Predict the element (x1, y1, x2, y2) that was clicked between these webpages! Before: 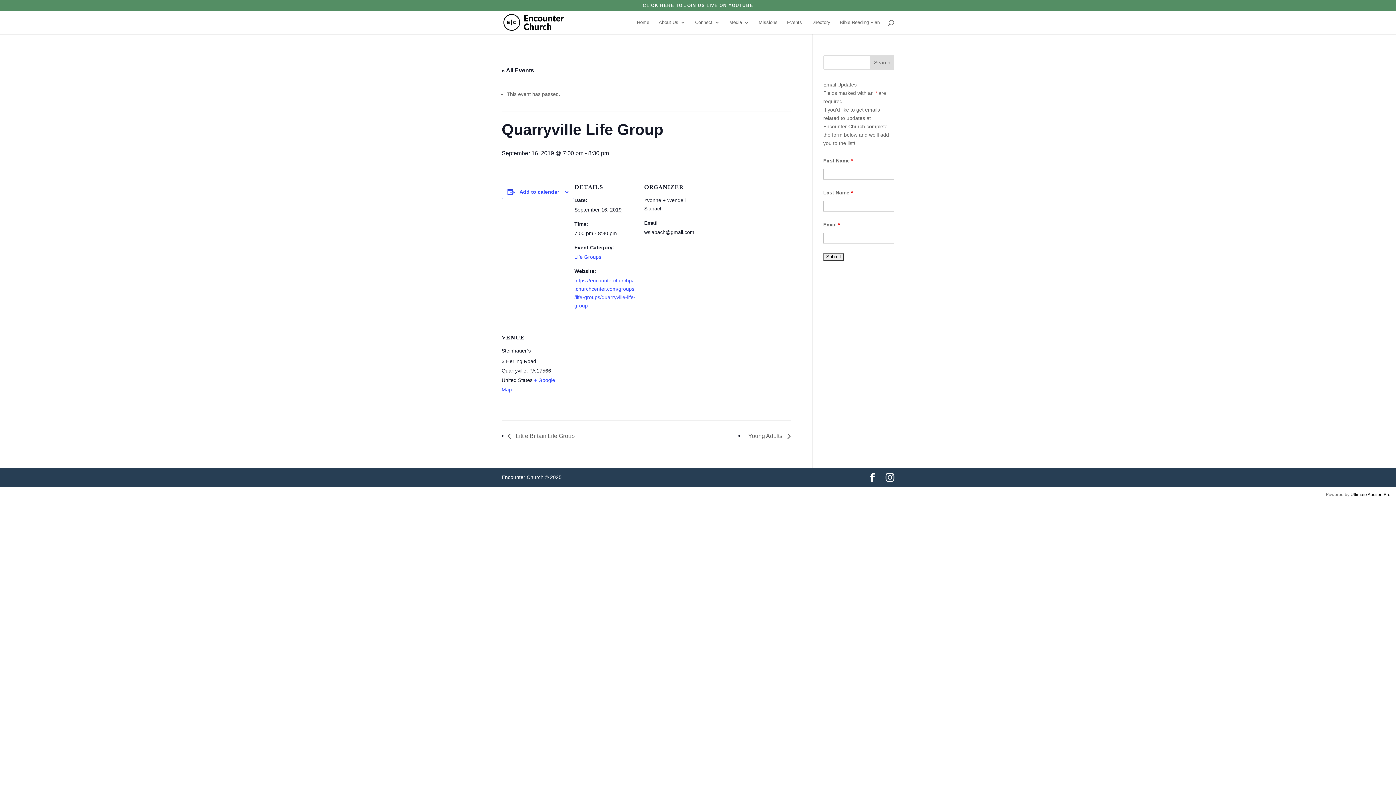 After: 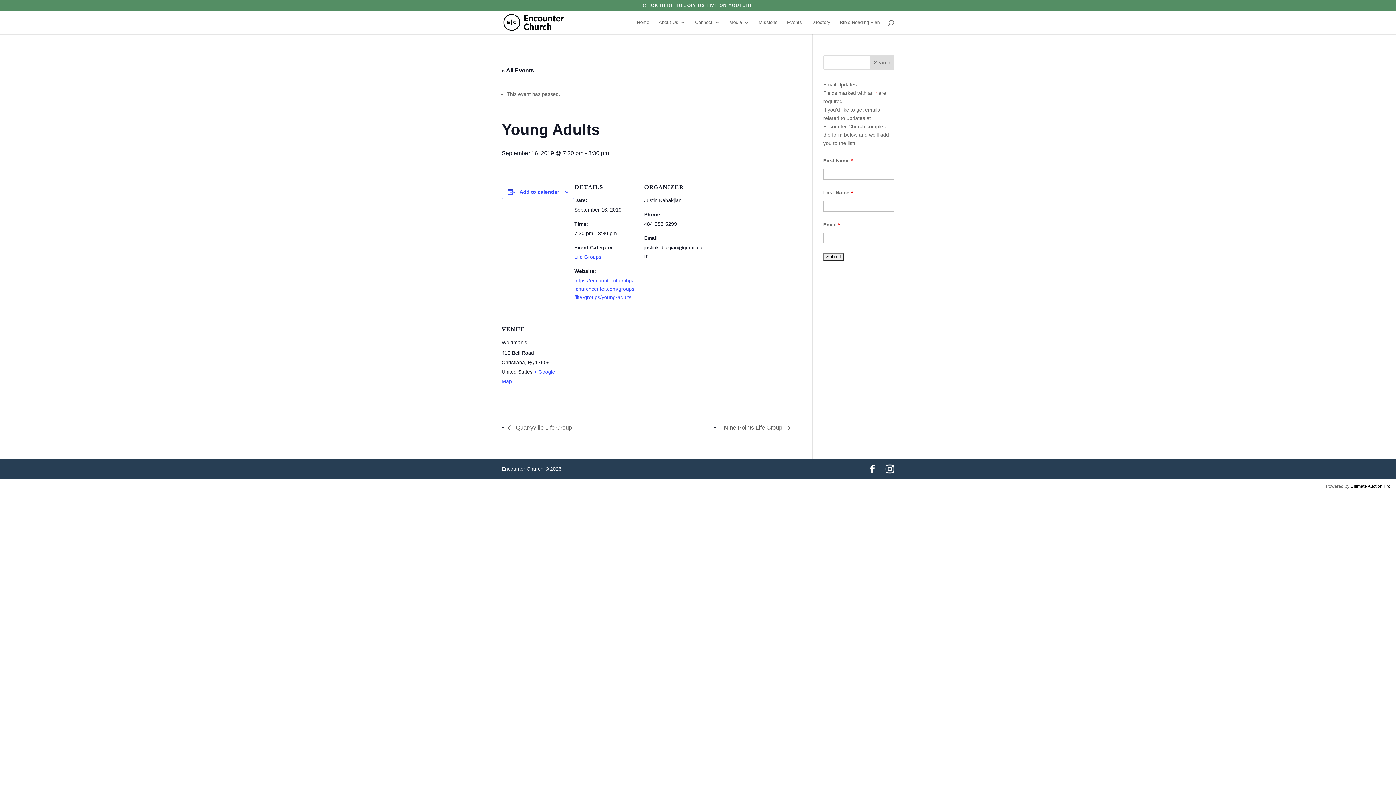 Action: label: Young Adults  bbox: (744, 433, 790, 439)